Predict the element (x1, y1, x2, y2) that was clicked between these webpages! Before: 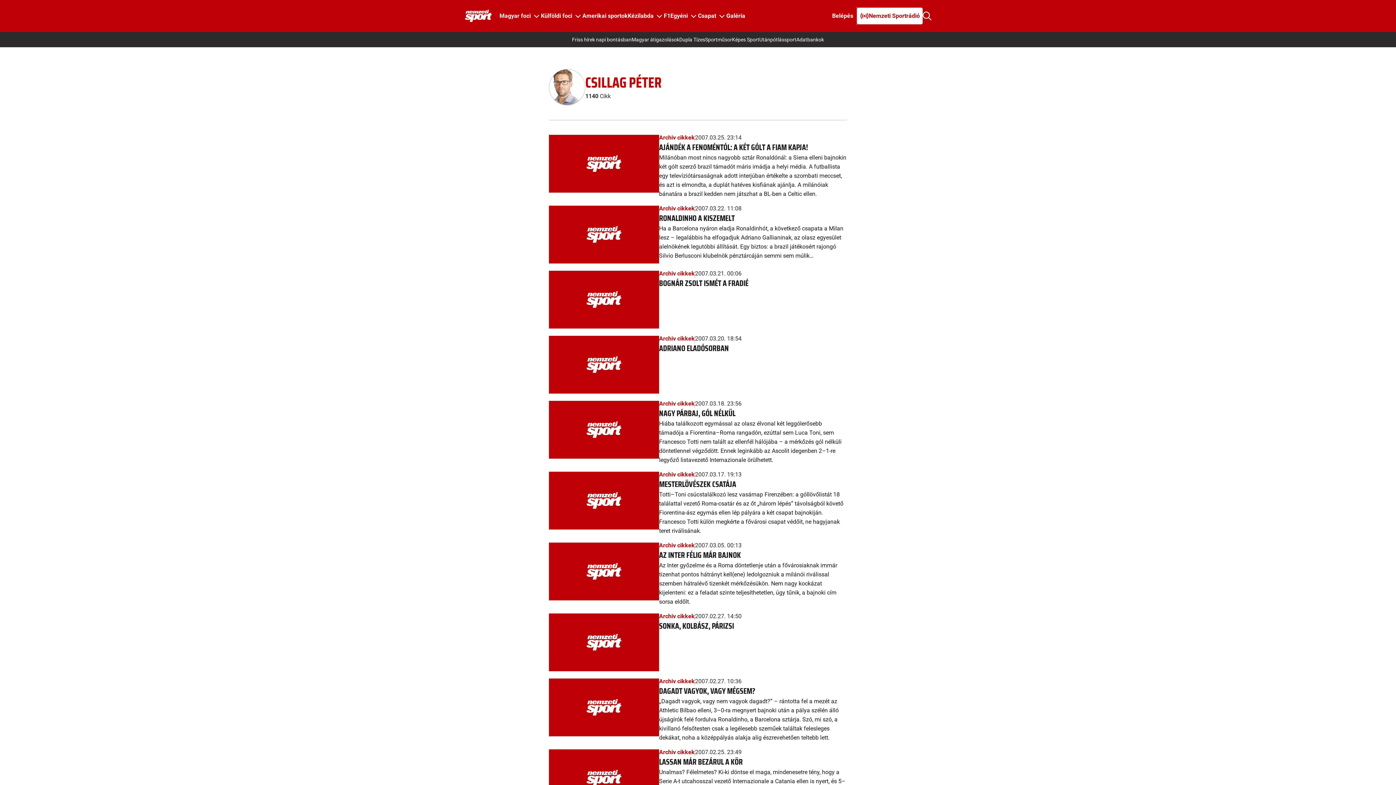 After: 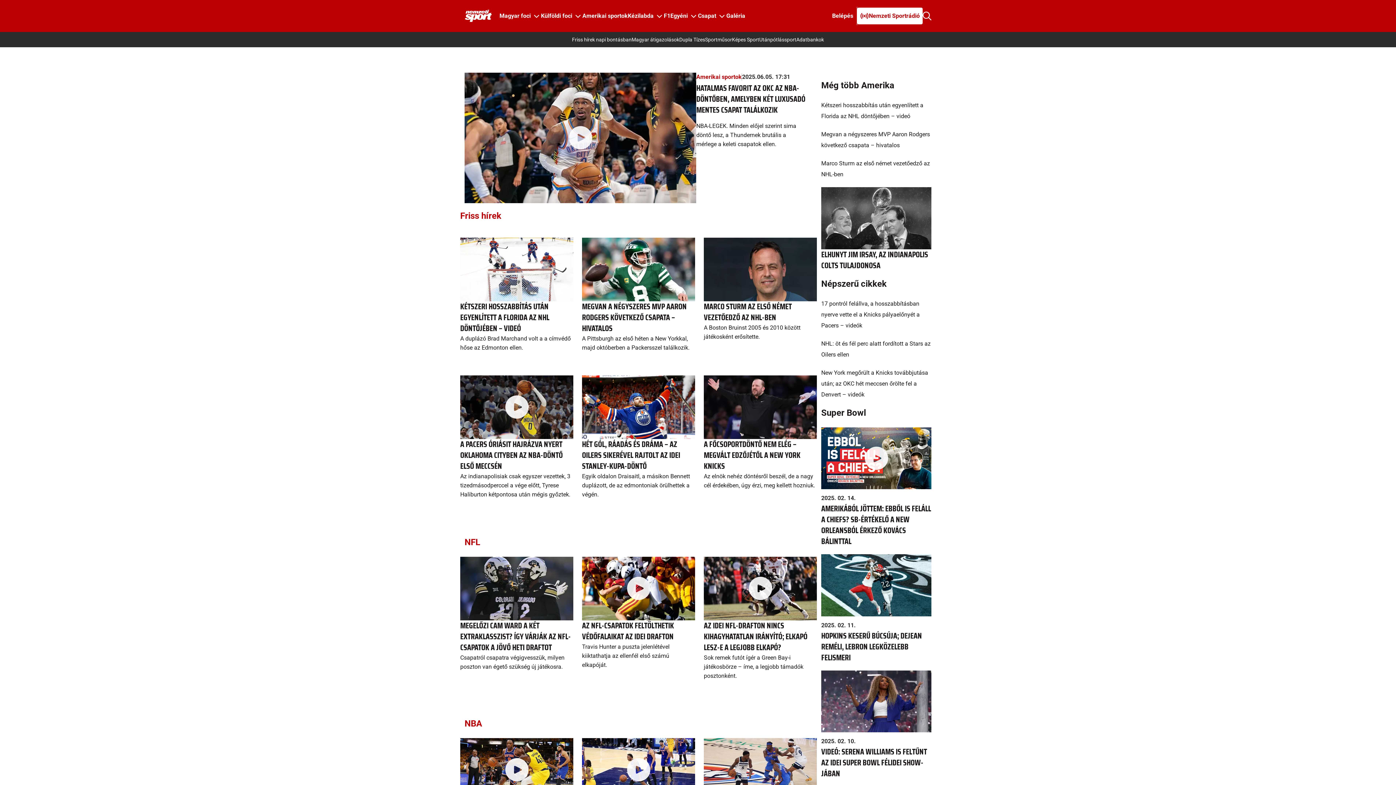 Action: bbox: (582, 12, 628, 19) label: Amerikai sportok